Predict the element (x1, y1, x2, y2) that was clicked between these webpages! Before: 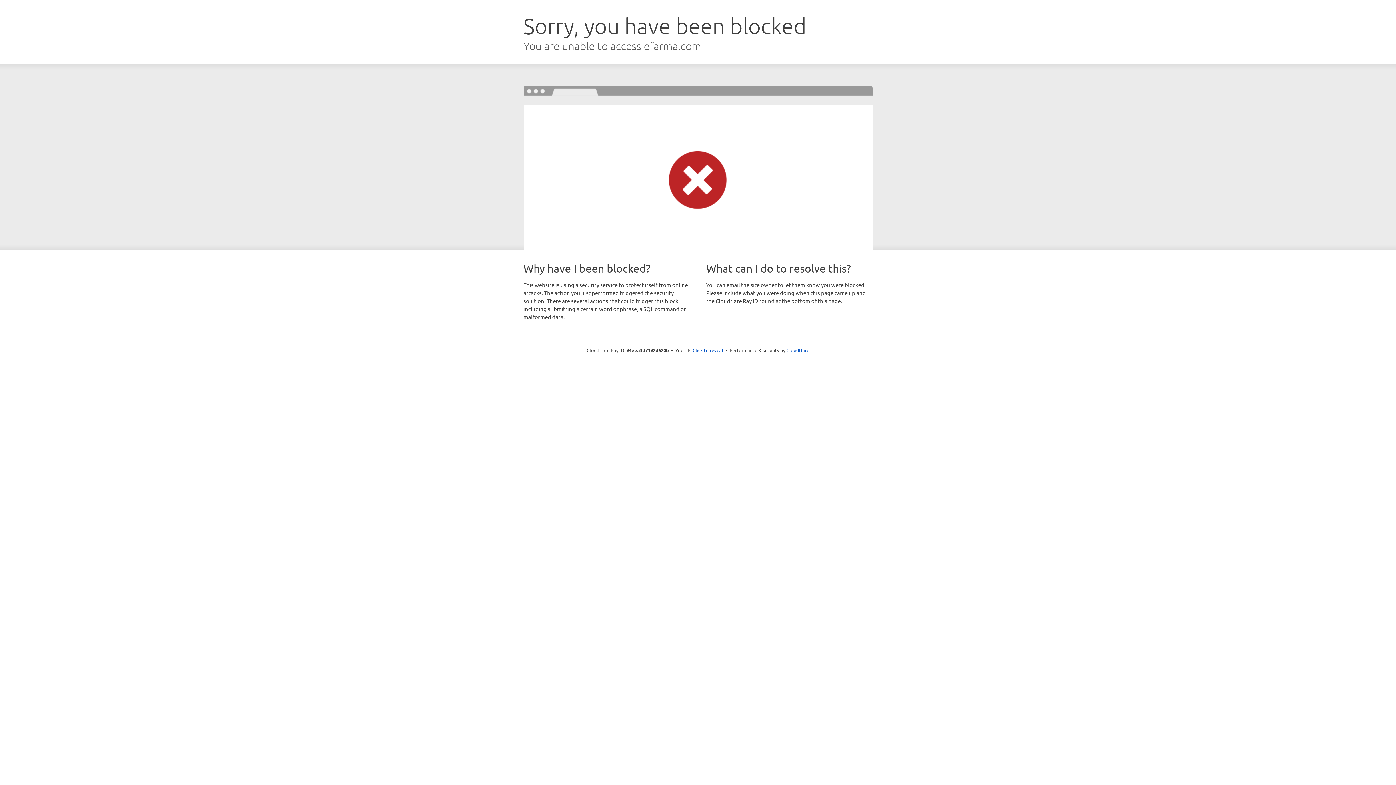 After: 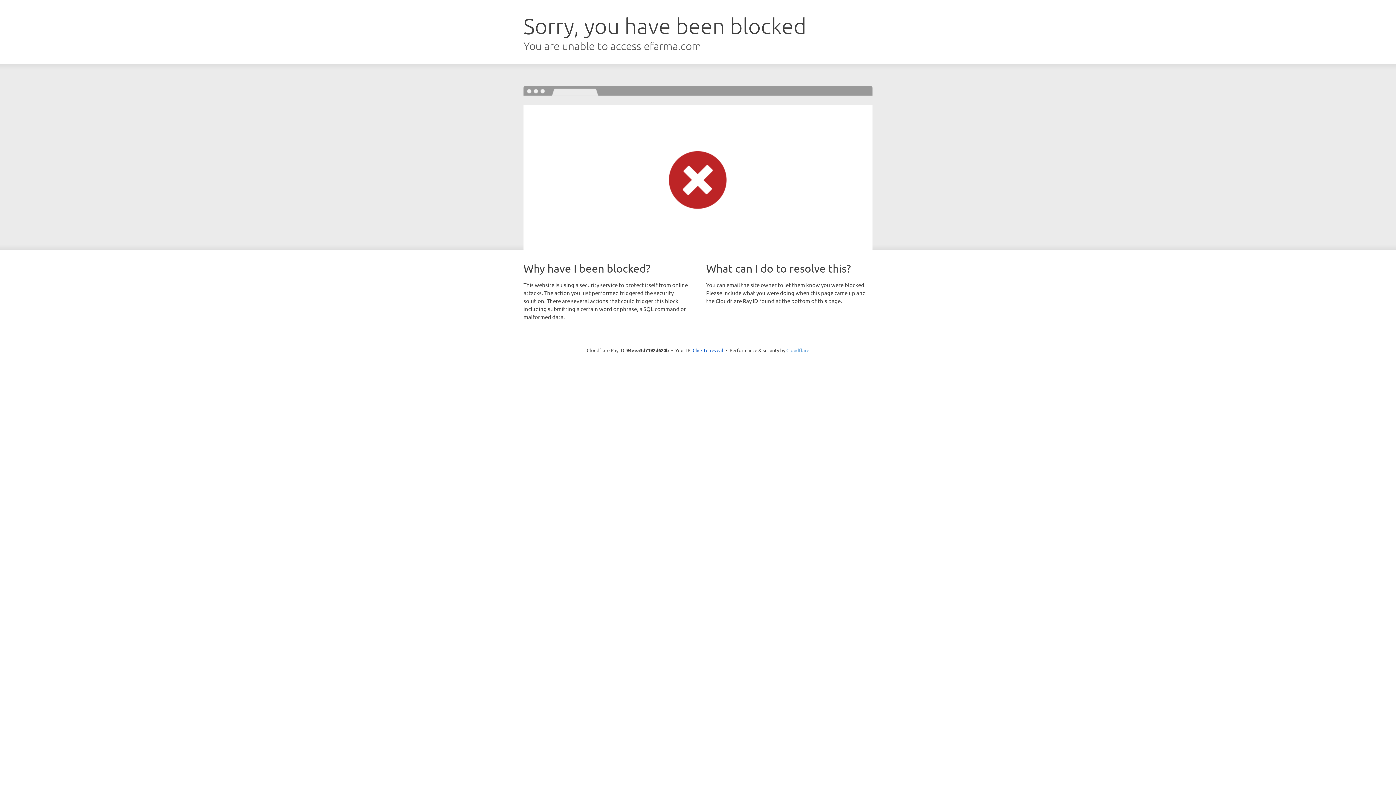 Action: label: Cloudflare bbox: (786, 347, 809, 353)